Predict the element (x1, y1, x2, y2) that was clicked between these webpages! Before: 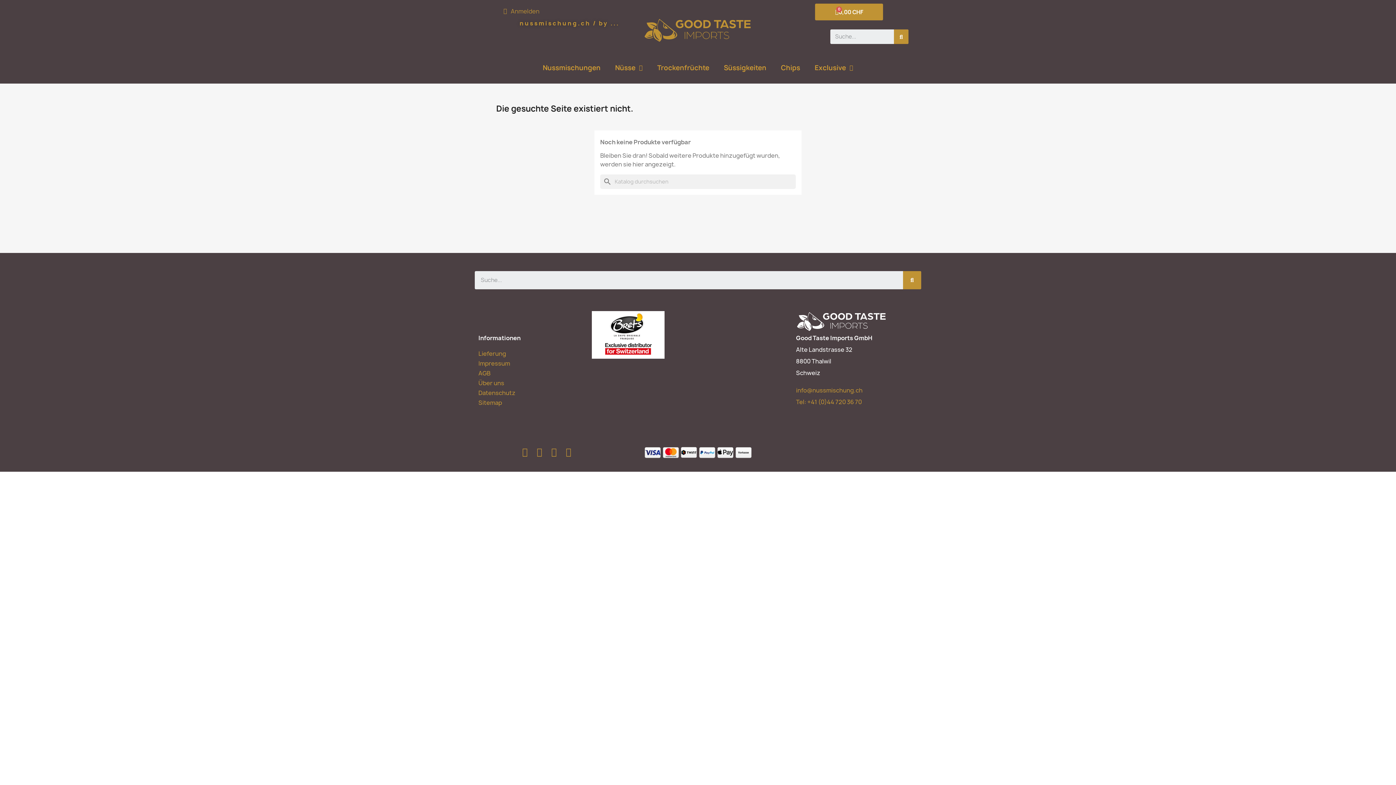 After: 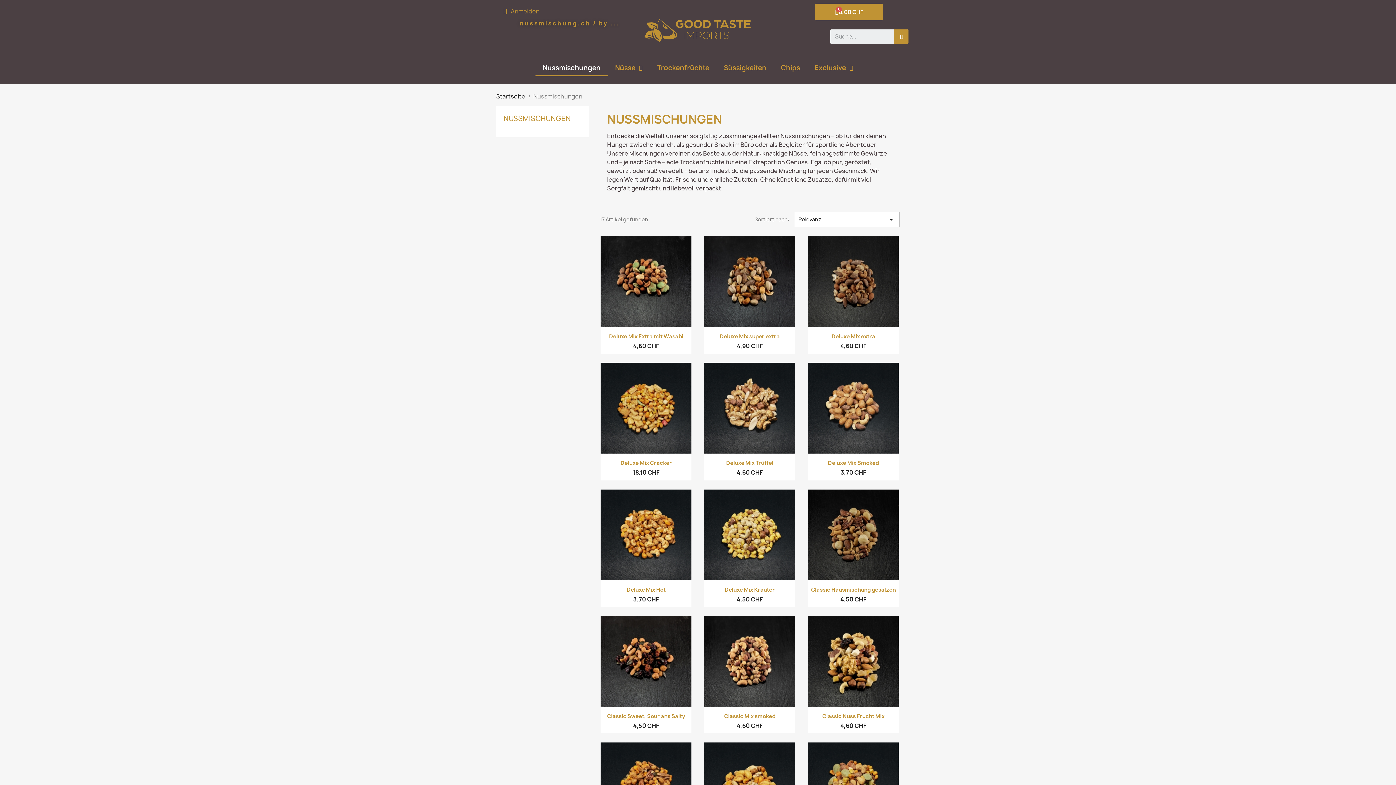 Action: bbox: (535, 59, 608, 76) label: Nussmischungen